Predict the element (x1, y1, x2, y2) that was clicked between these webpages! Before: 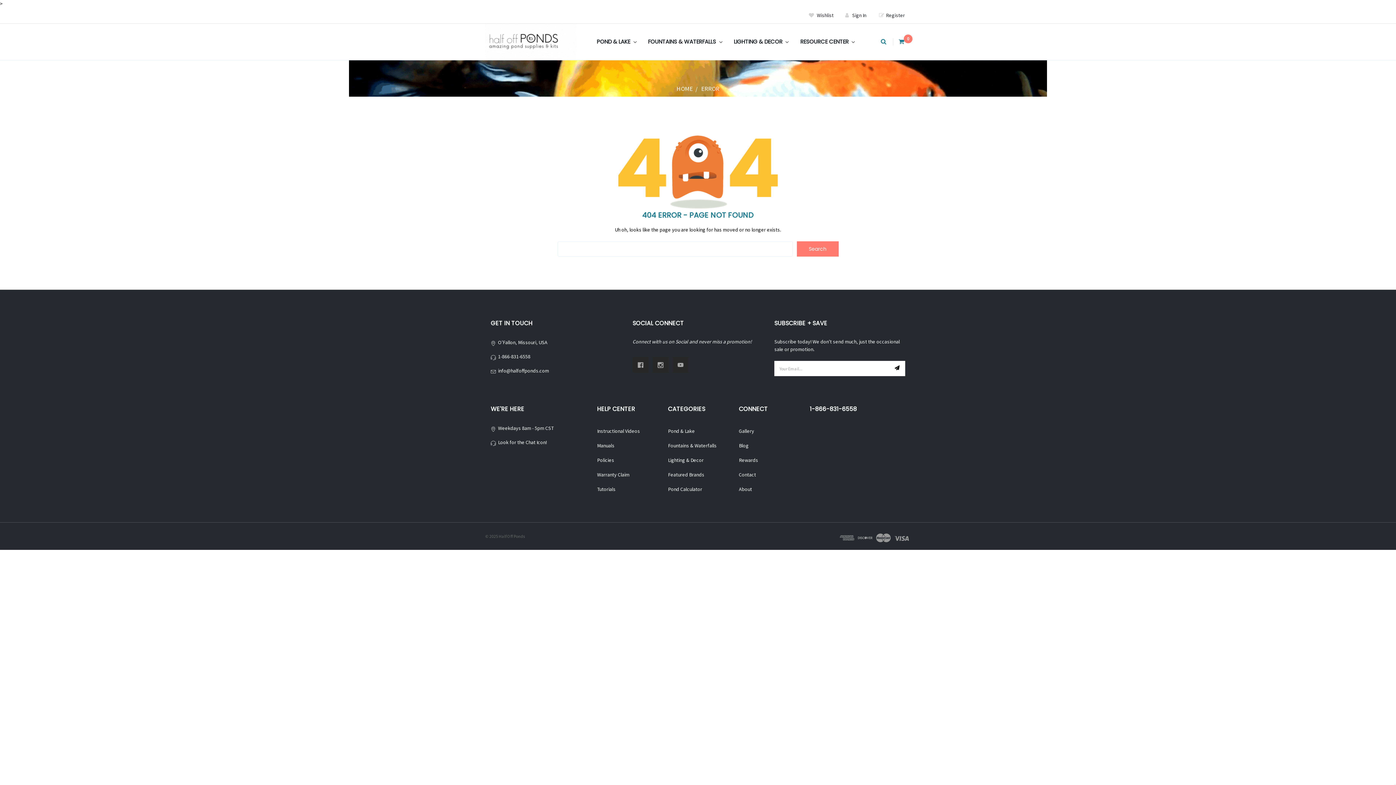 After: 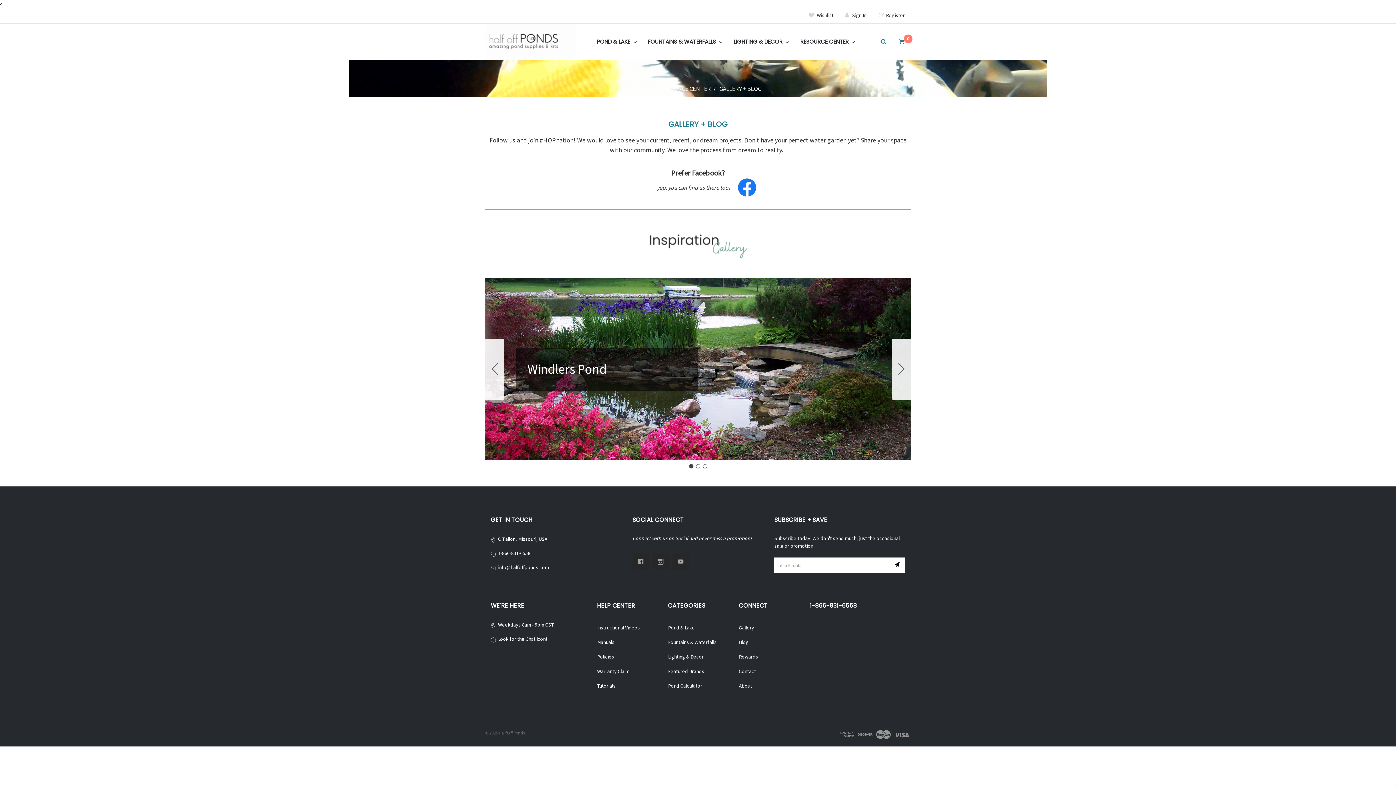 Action: bbox: (739, 428, 754, 434) label: Gallery